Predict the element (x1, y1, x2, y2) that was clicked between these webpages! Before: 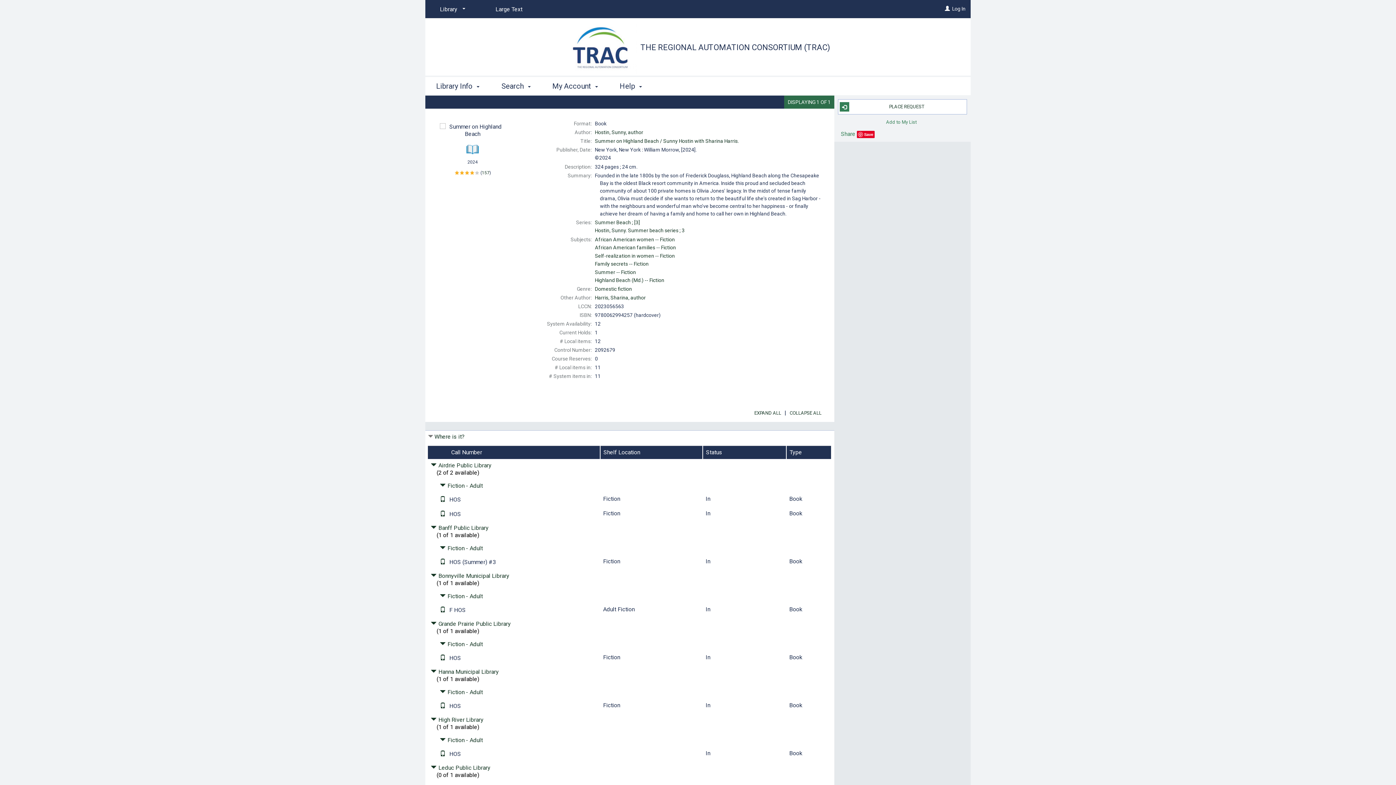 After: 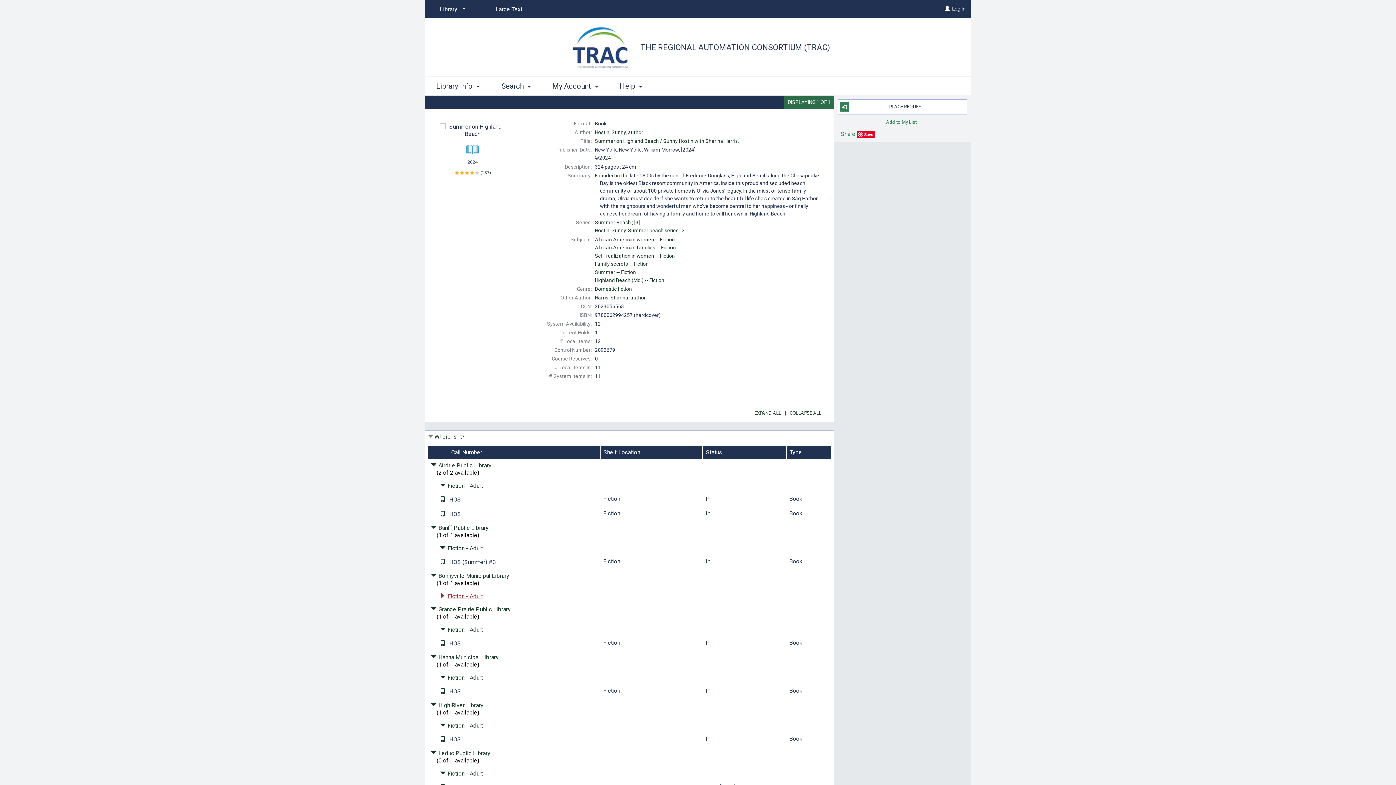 Action: bbox: (440, 593, 482, 600) label: Click to hide details